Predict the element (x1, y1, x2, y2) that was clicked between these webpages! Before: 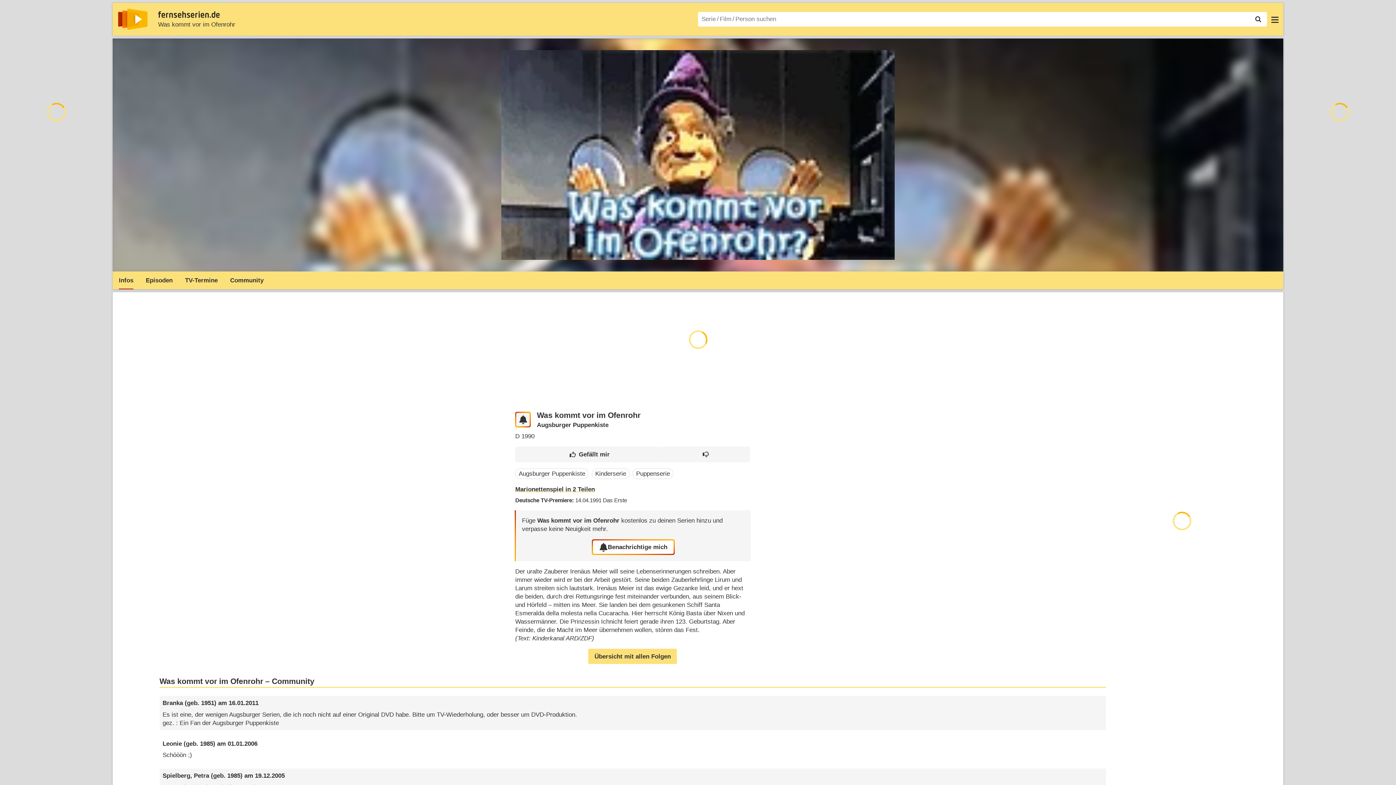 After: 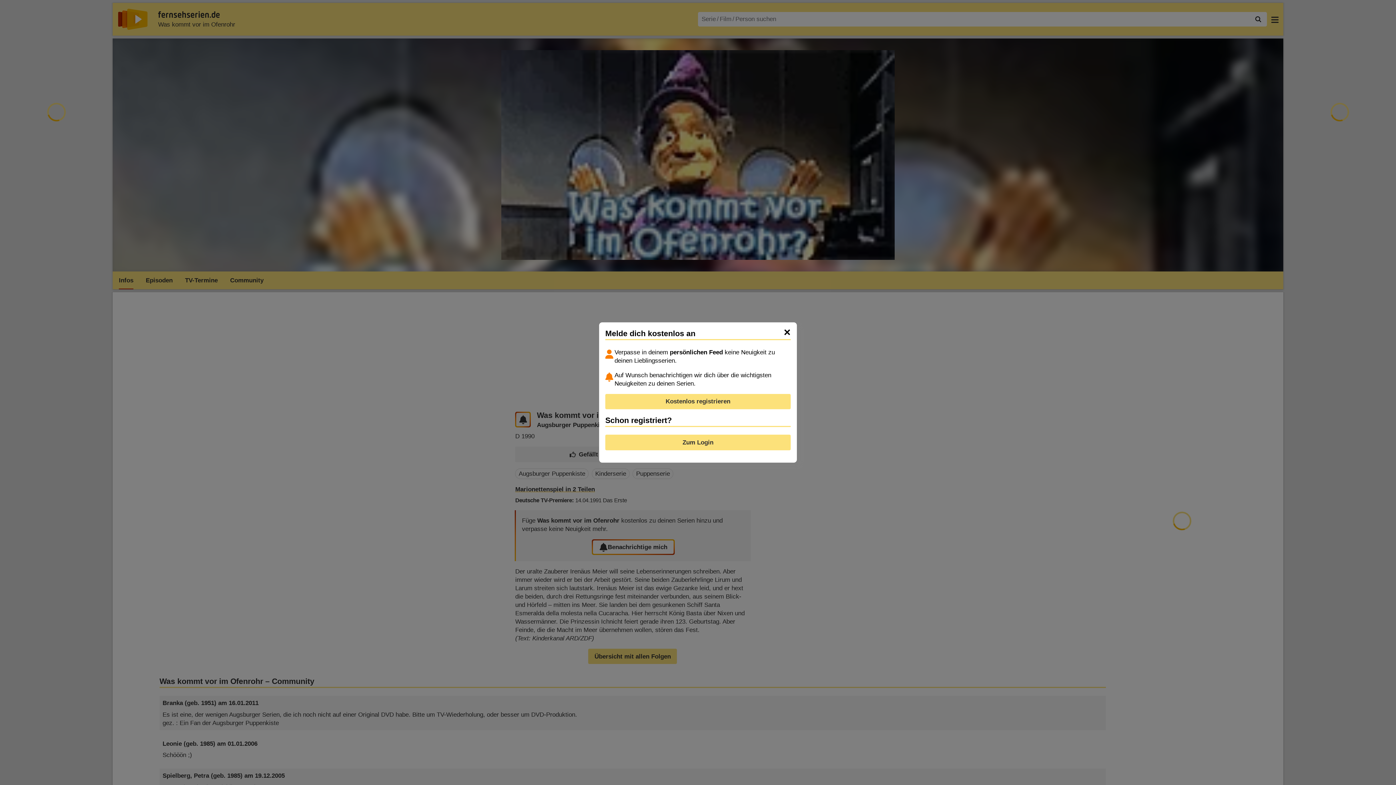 Action: bbox: (516, 413, 529, 426)